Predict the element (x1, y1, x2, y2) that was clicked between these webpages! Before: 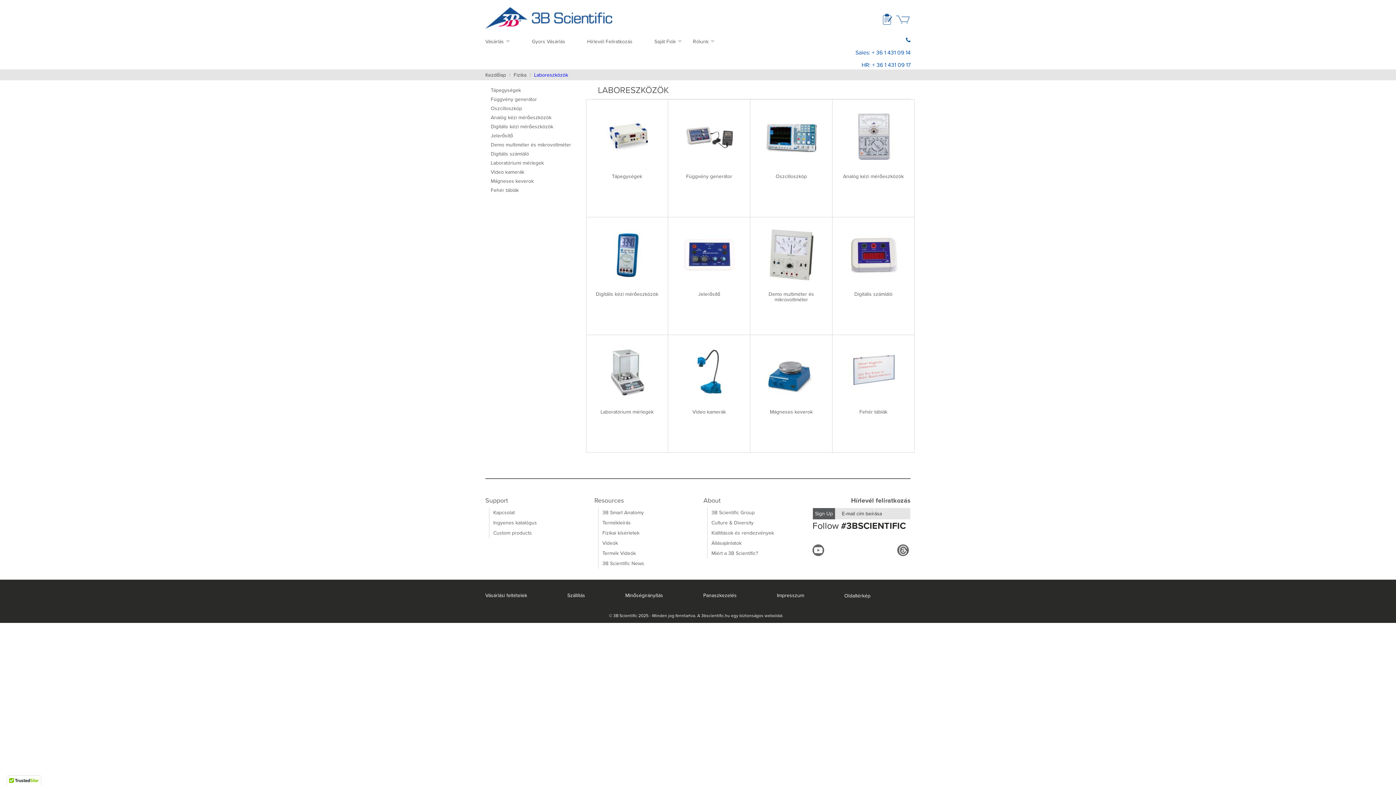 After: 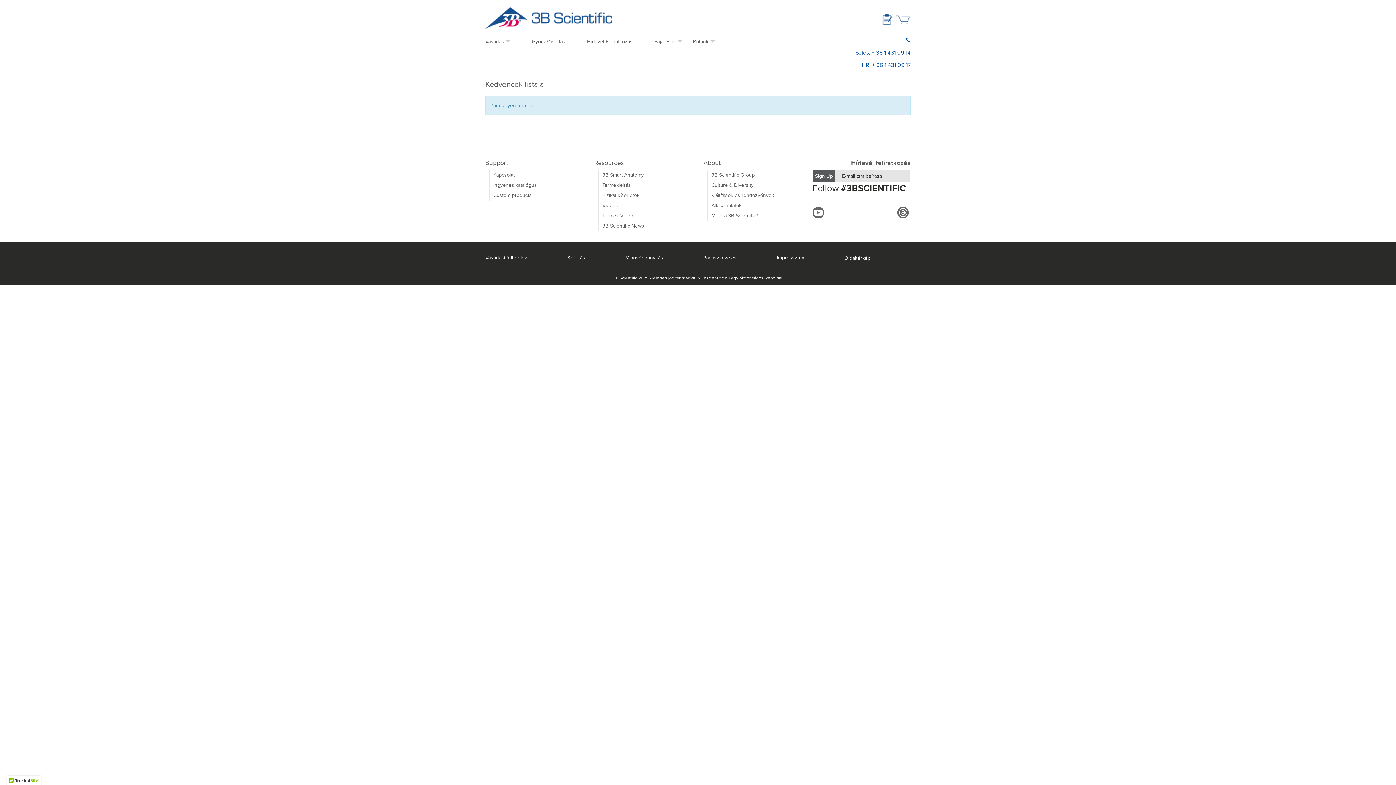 Action: bbox: (882, 15, 893, 21)